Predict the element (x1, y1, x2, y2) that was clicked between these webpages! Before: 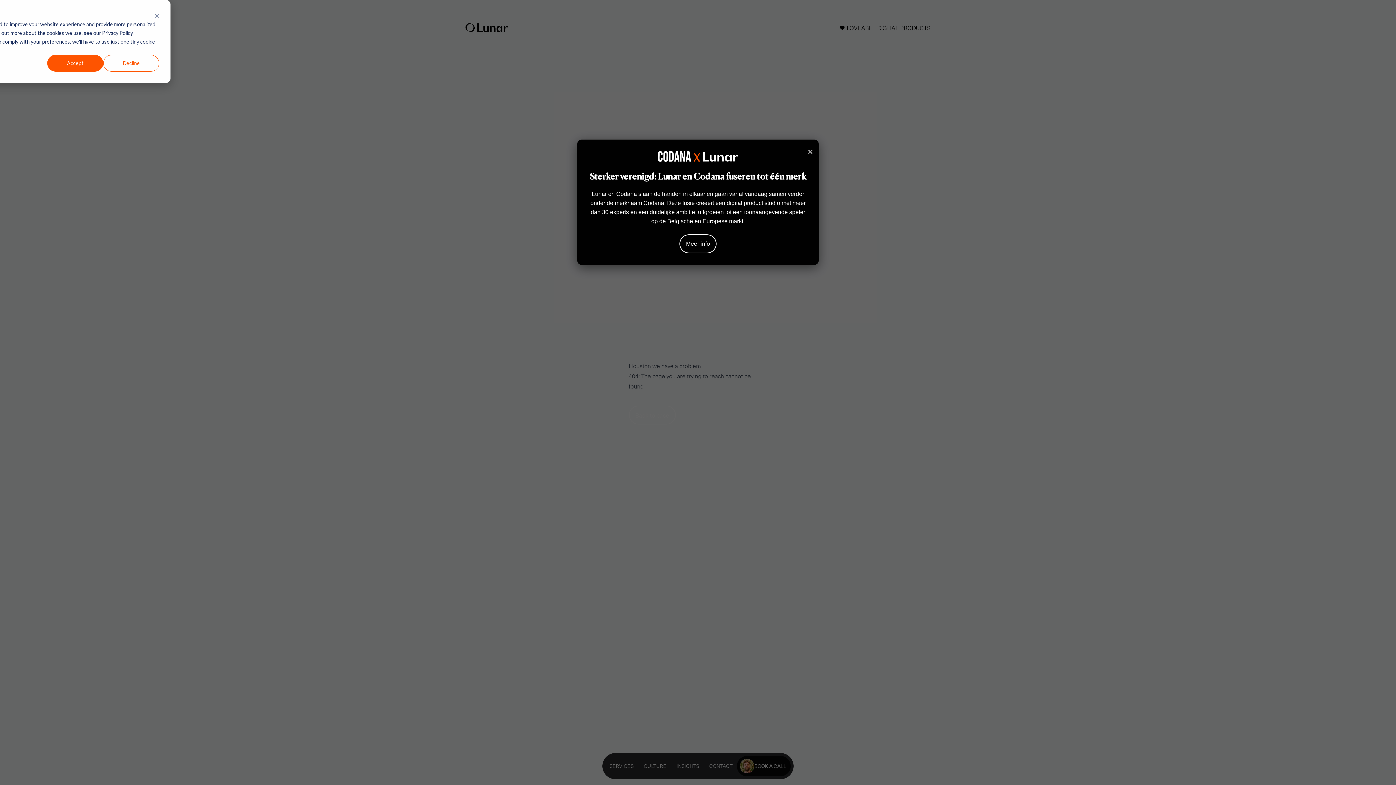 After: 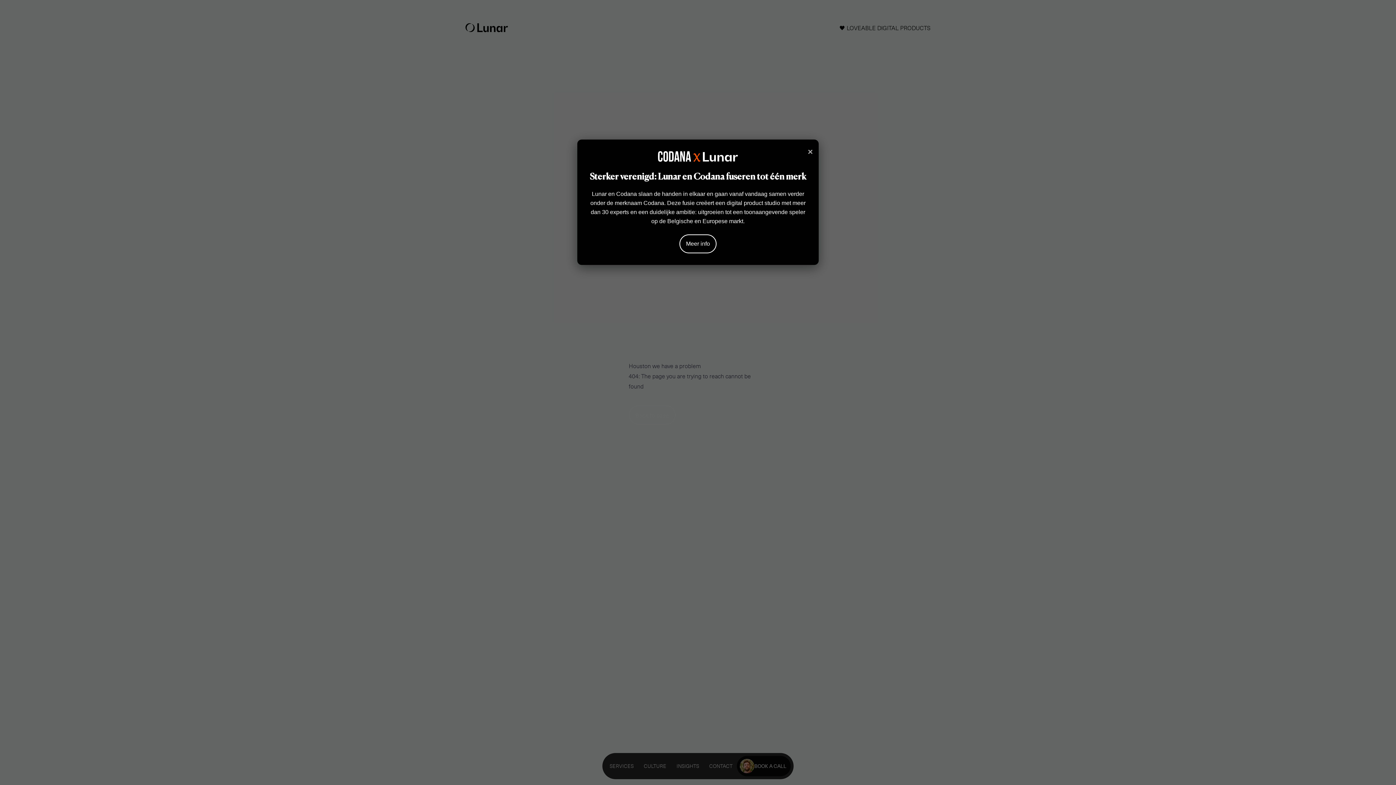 Action: bbox: (47, 54, 103, 71) label: Accept